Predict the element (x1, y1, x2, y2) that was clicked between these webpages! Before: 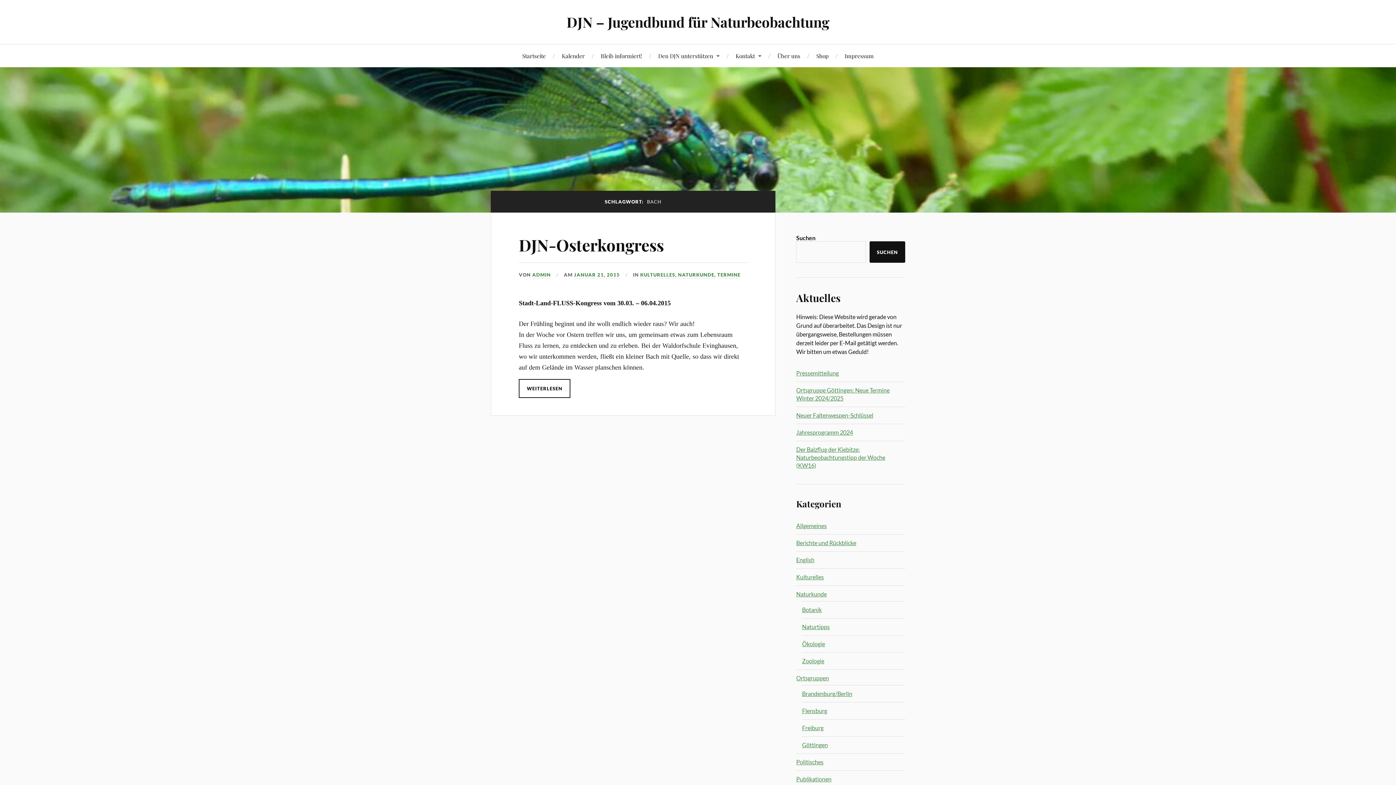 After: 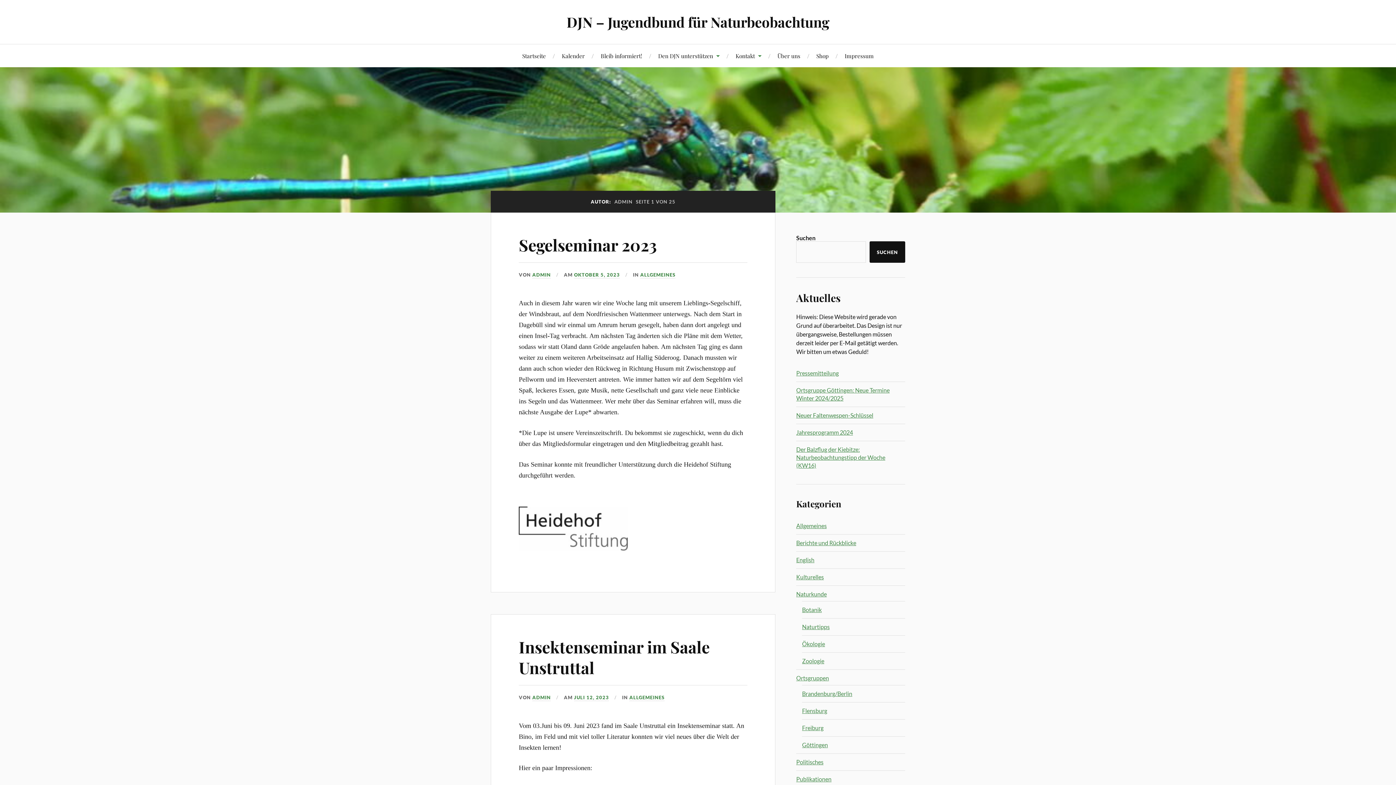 Action: label: ADMIN bbox: (532, 272, 550, 278)